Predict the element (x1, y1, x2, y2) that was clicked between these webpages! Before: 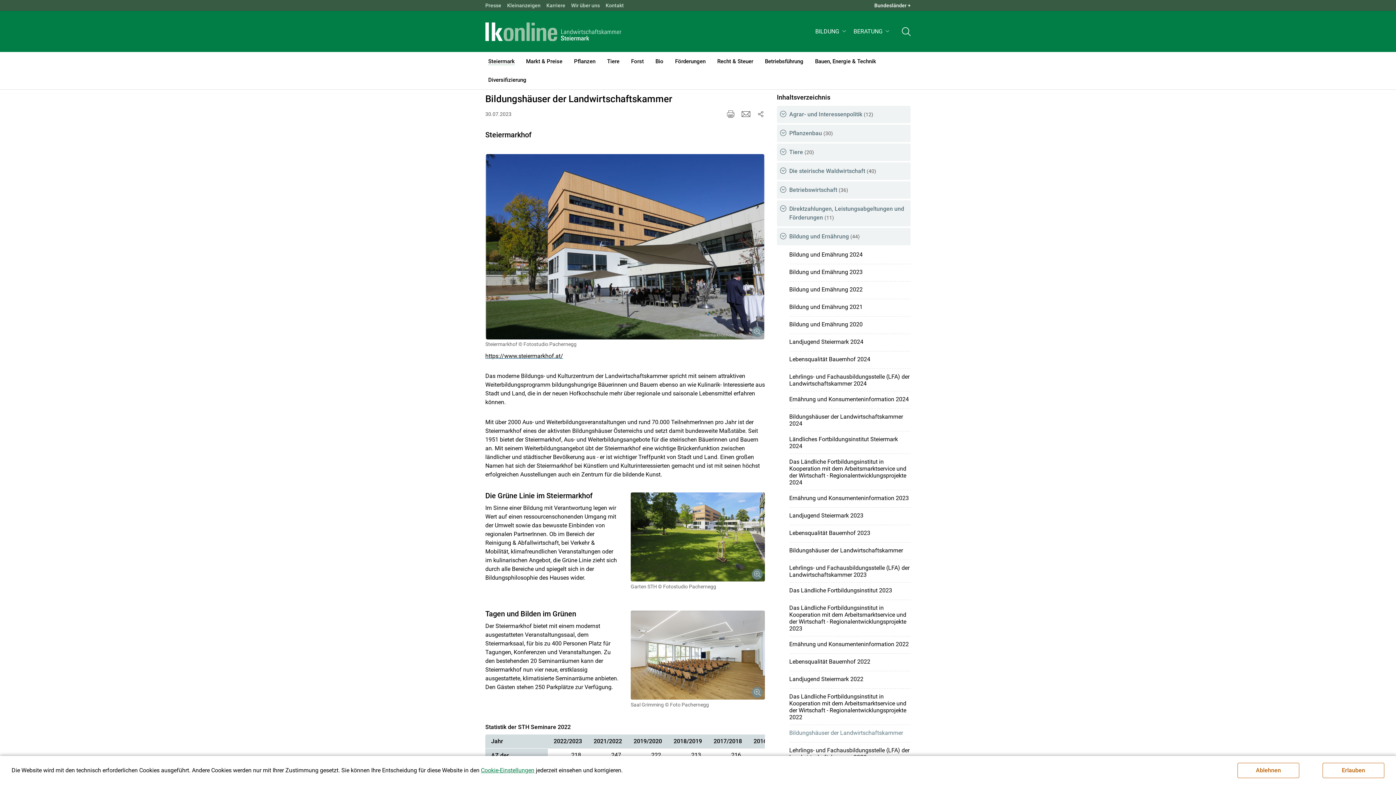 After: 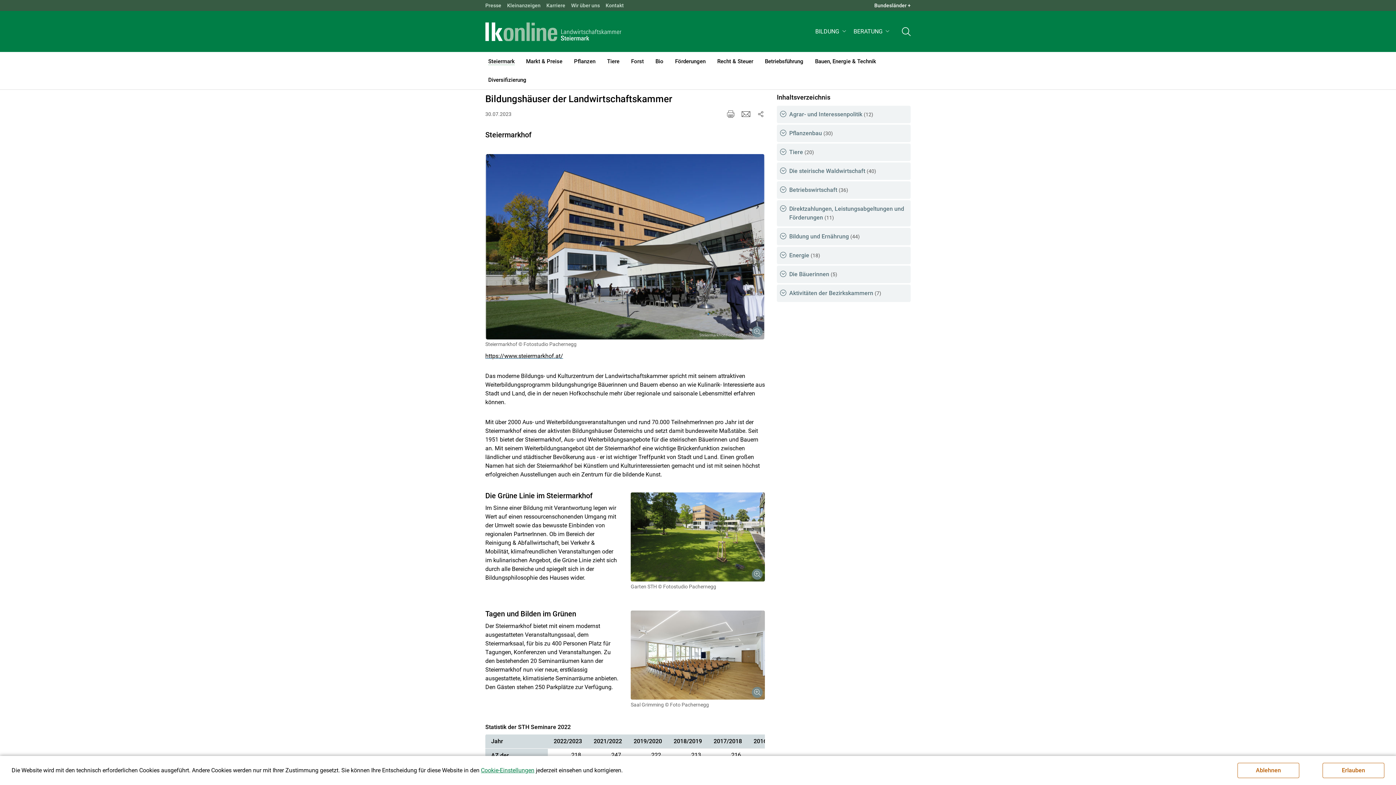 Action: bbox: (777, 232, 906, 240) label: Bildung und Ernährung(44)